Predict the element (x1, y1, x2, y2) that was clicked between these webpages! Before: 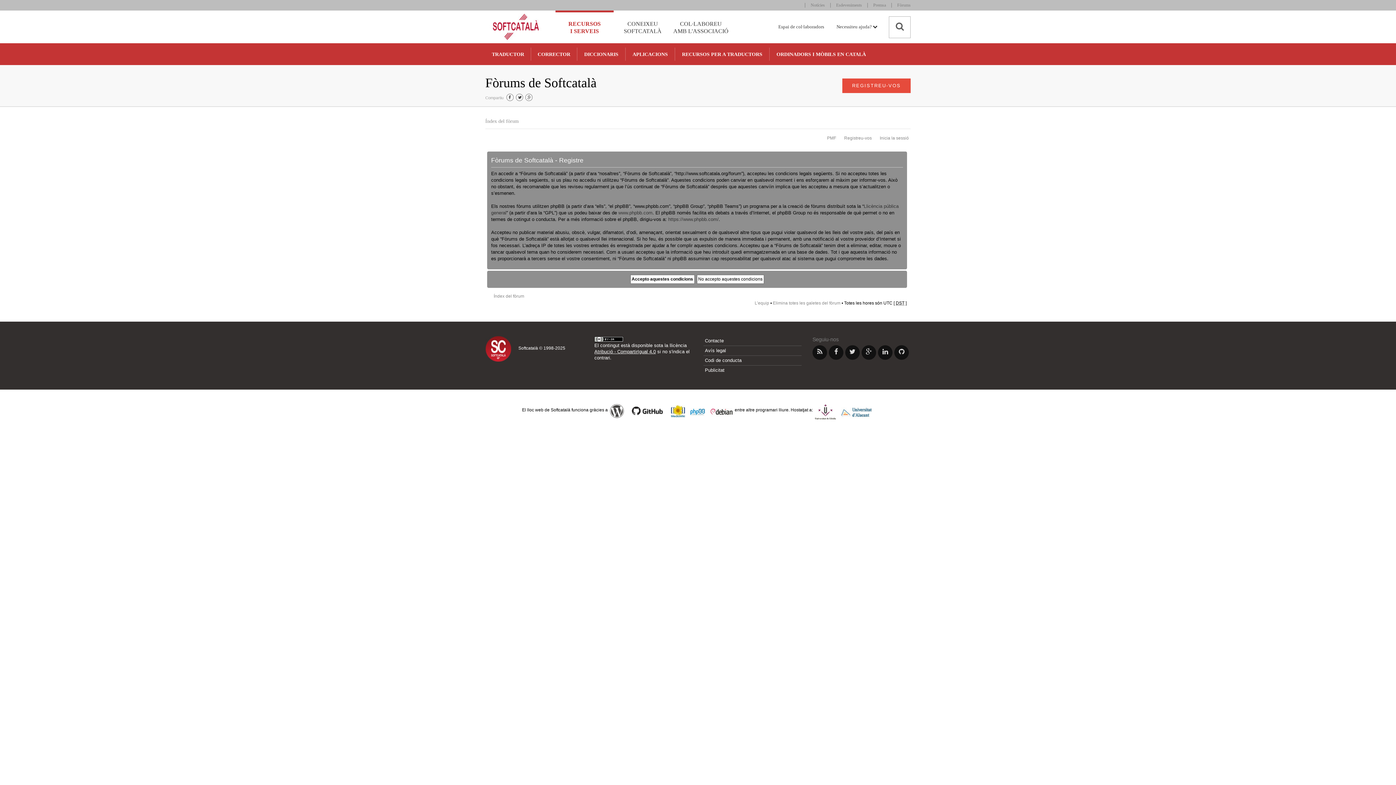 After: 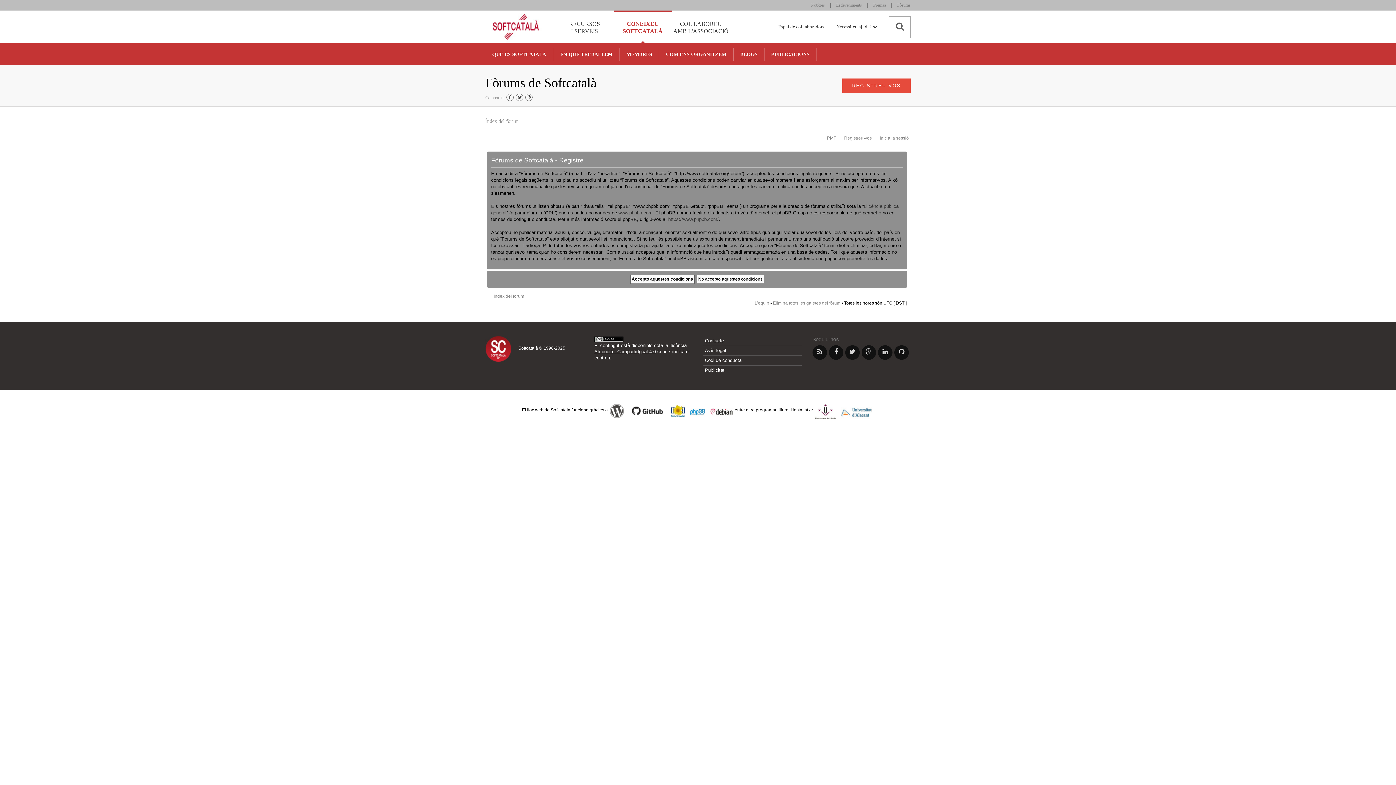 Action: label: CONEIXEU
SOFTCATALÀ bbox: (613, 10, 672, 43)